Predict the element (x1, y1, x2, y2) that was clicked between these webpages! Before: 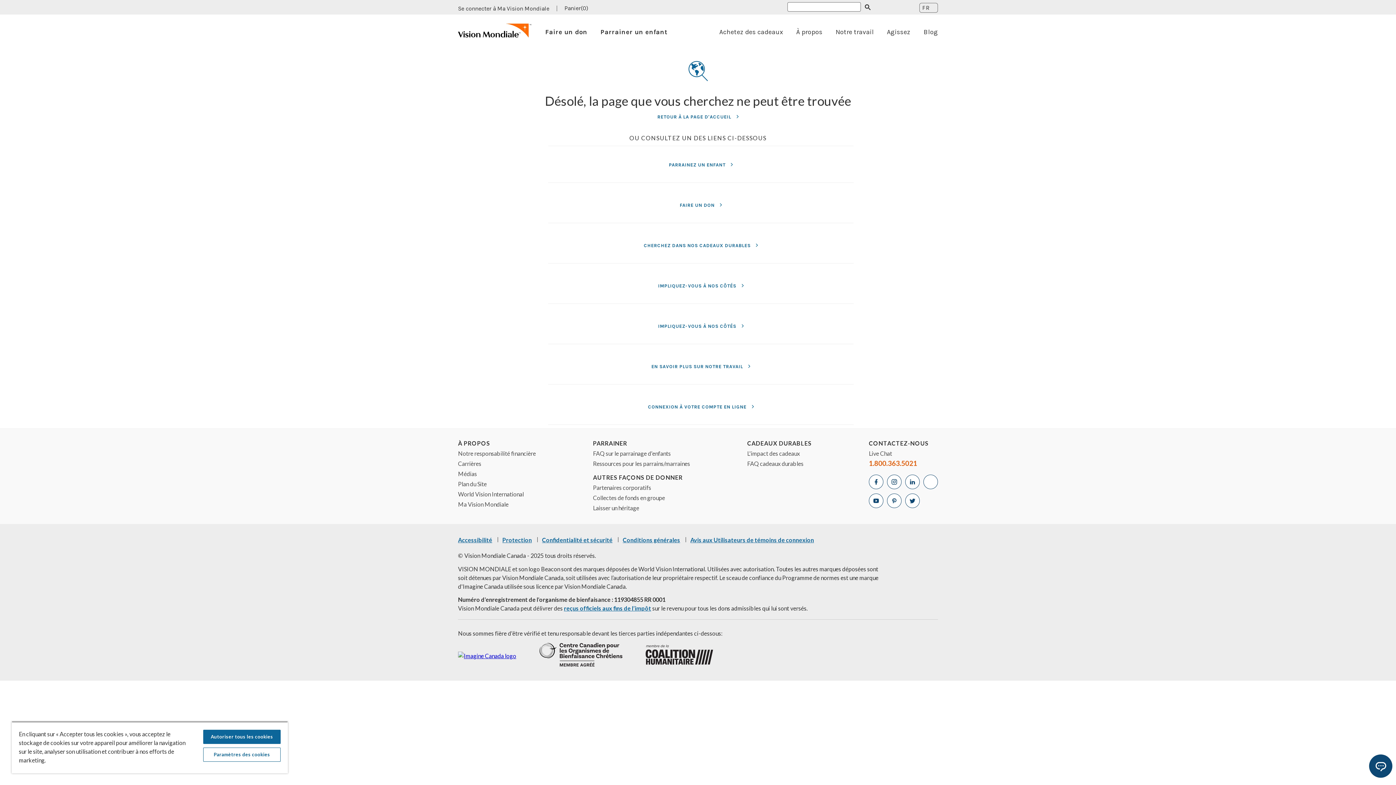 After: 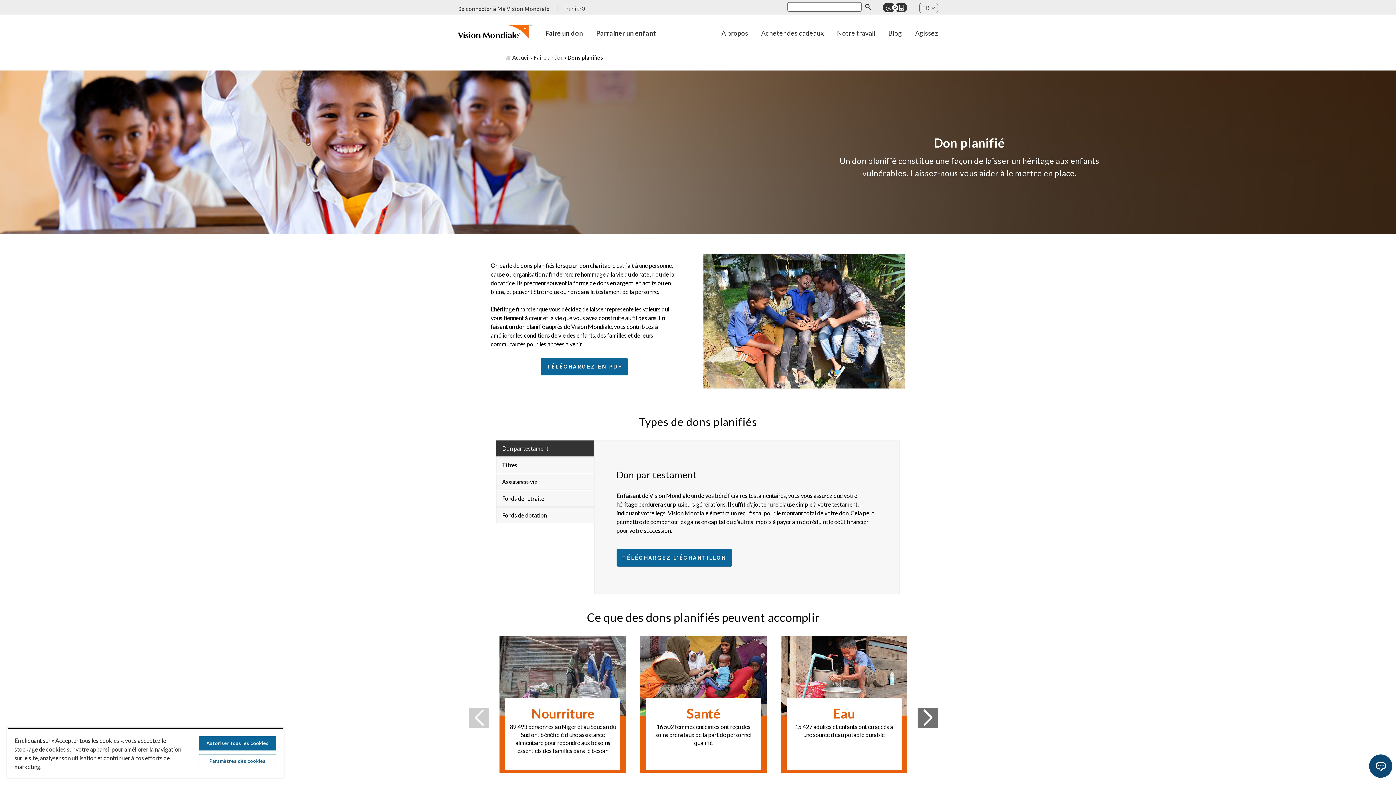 Action: bbox: (593, 505, 639, 514) label: Laisser un héritage